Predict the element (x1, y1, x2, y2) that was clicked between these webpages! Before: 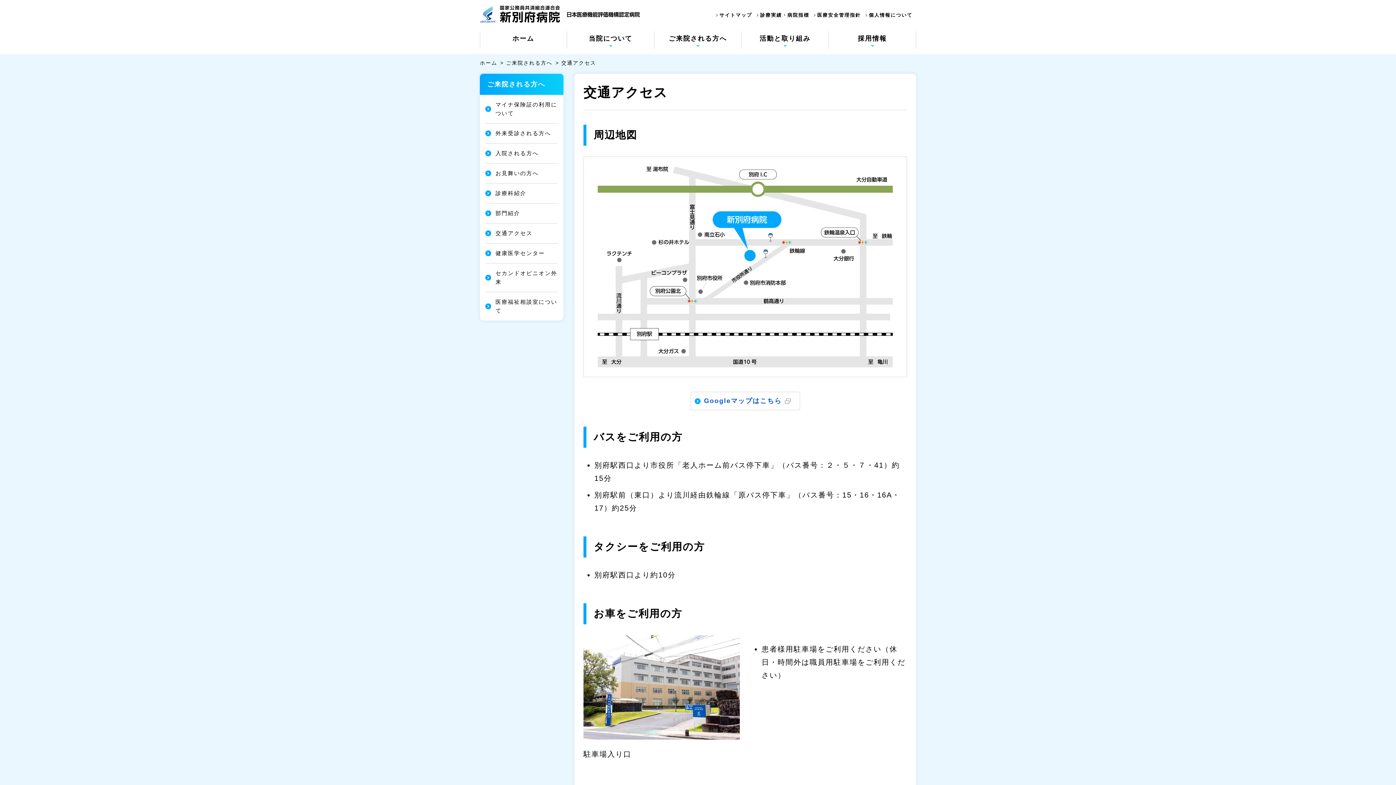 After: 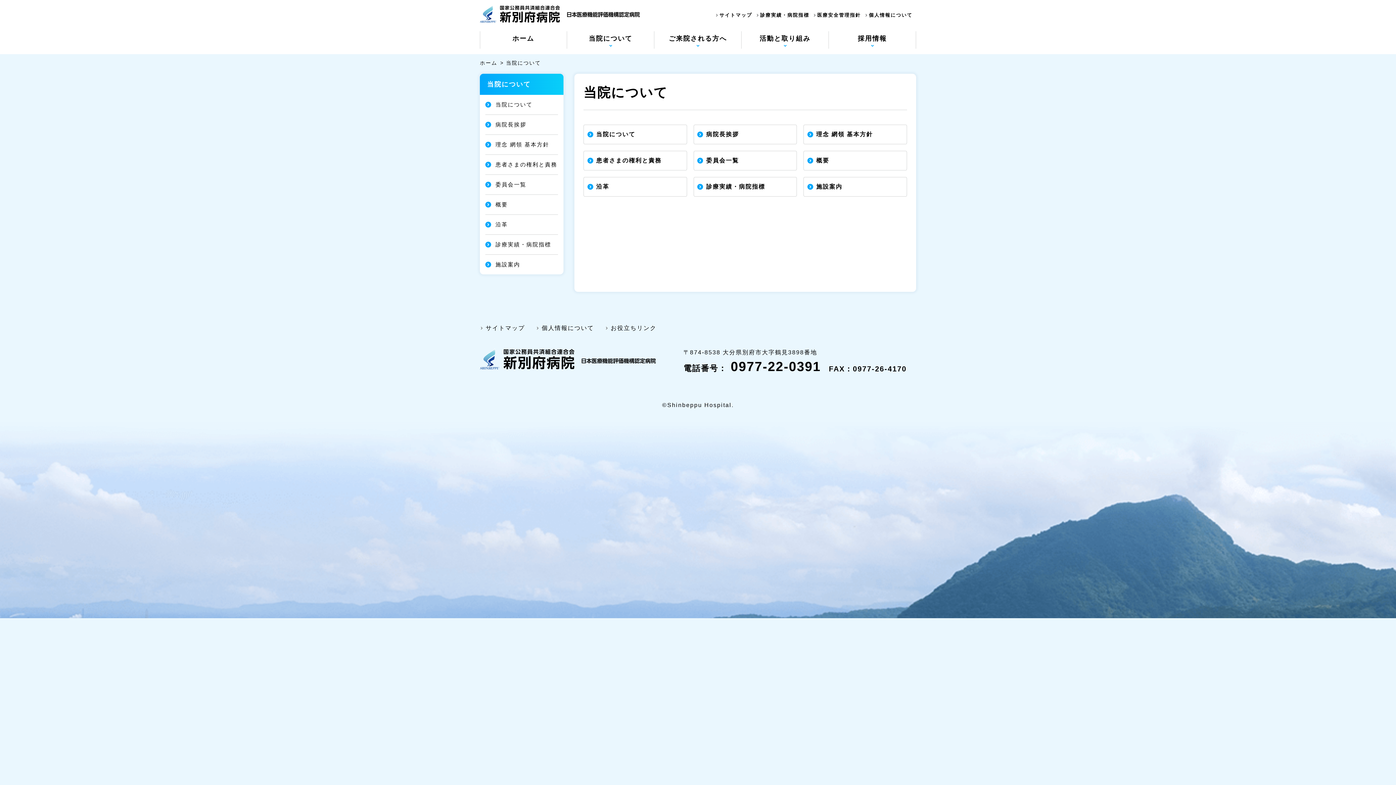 Action: bbox: (567, 25, 654, 54) label: 当院について